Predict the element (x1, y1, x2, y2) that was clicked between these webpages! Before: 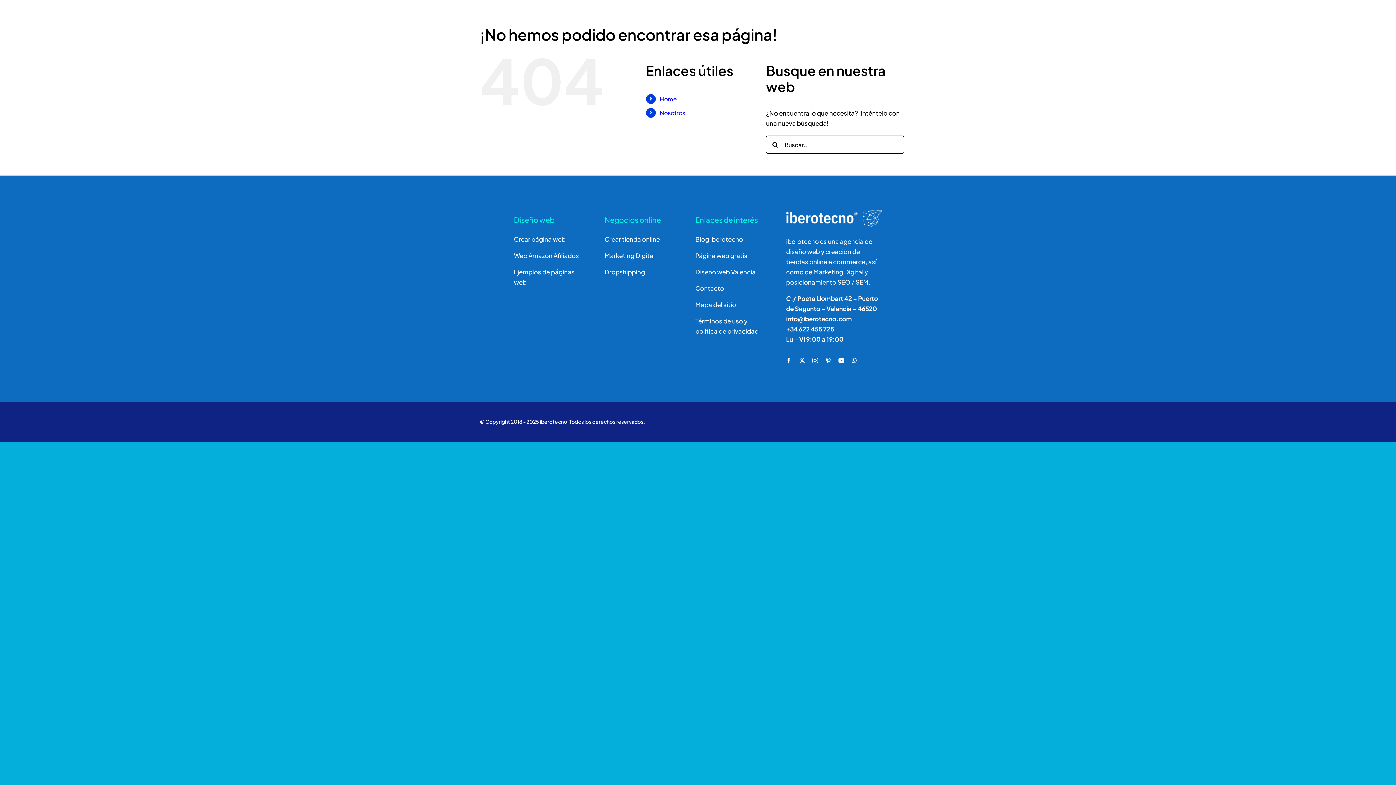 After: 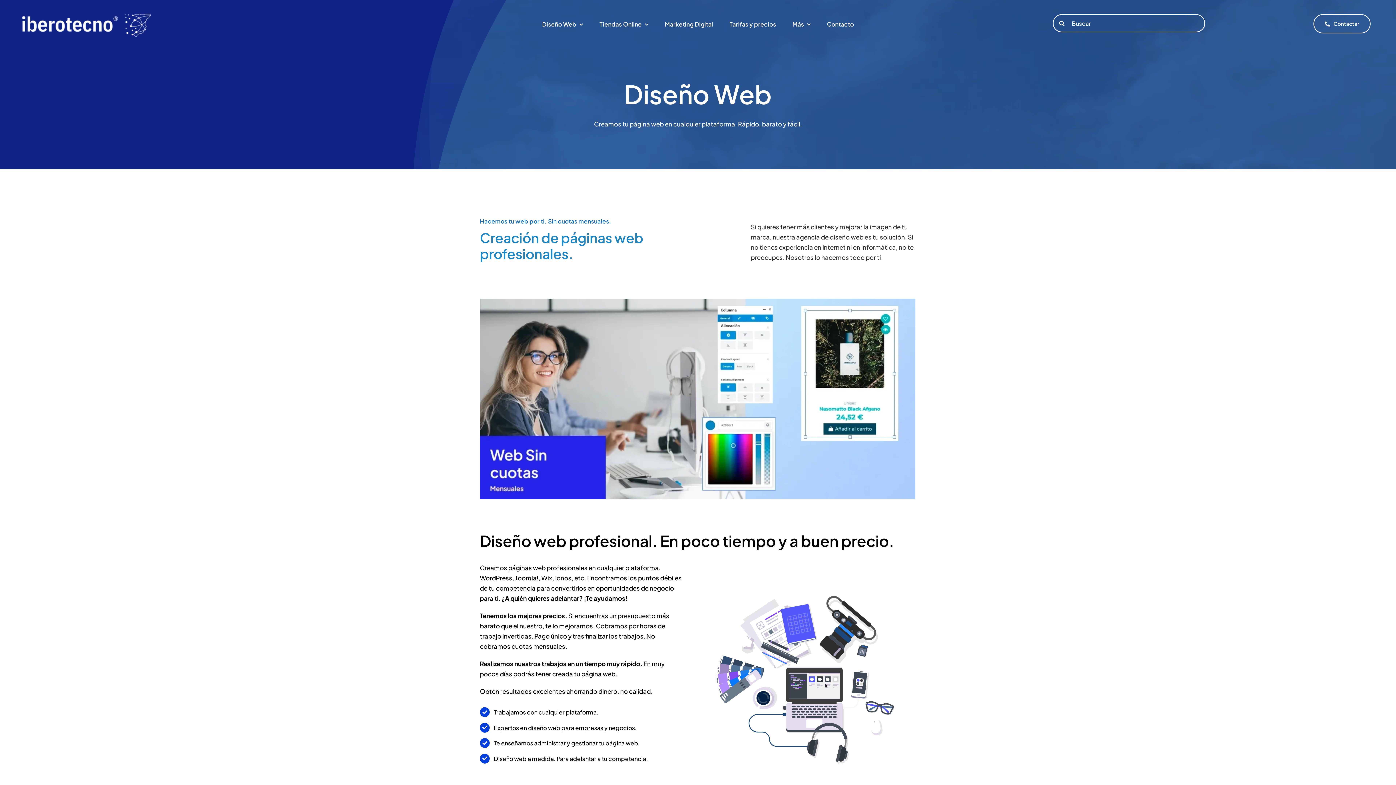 Action: bbox: (514, 235, 565, 243) label: Crear página web